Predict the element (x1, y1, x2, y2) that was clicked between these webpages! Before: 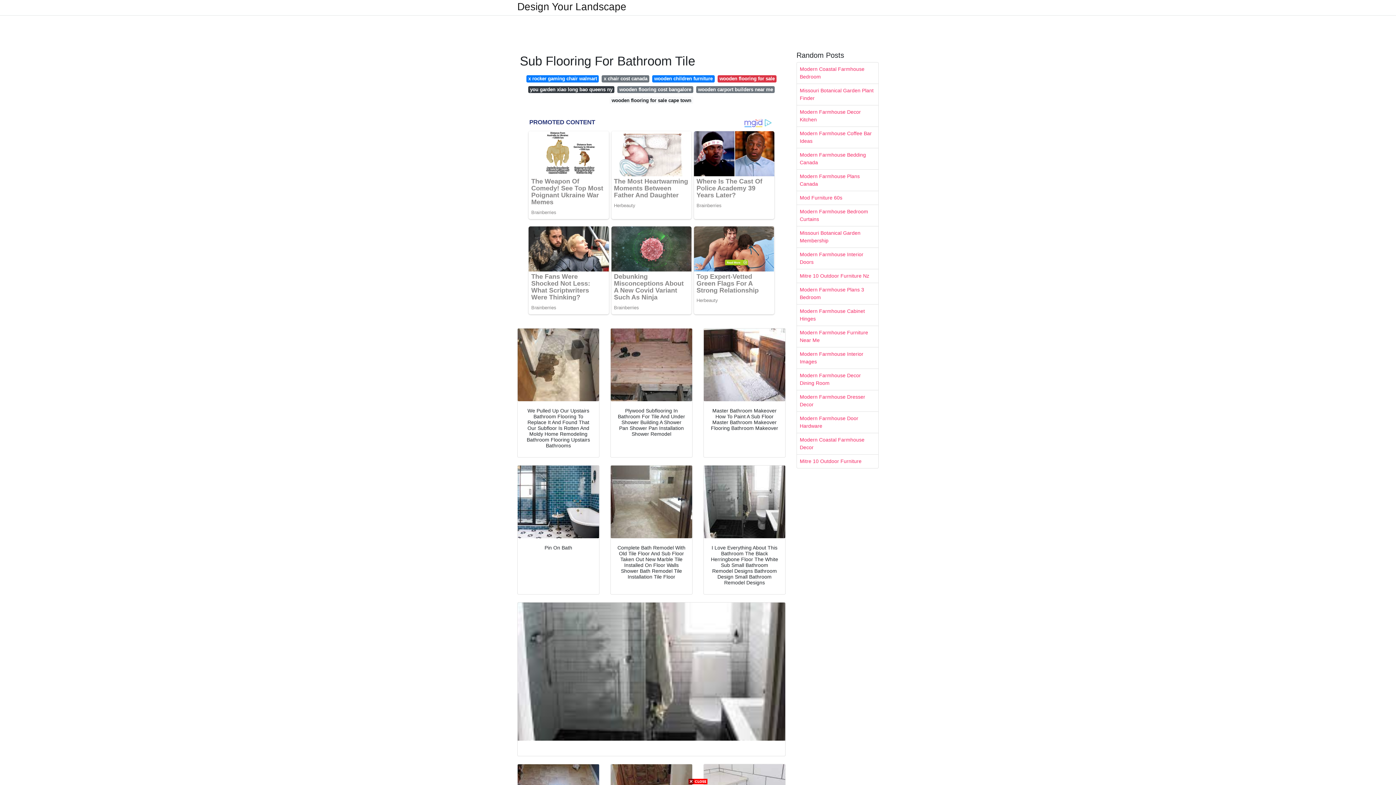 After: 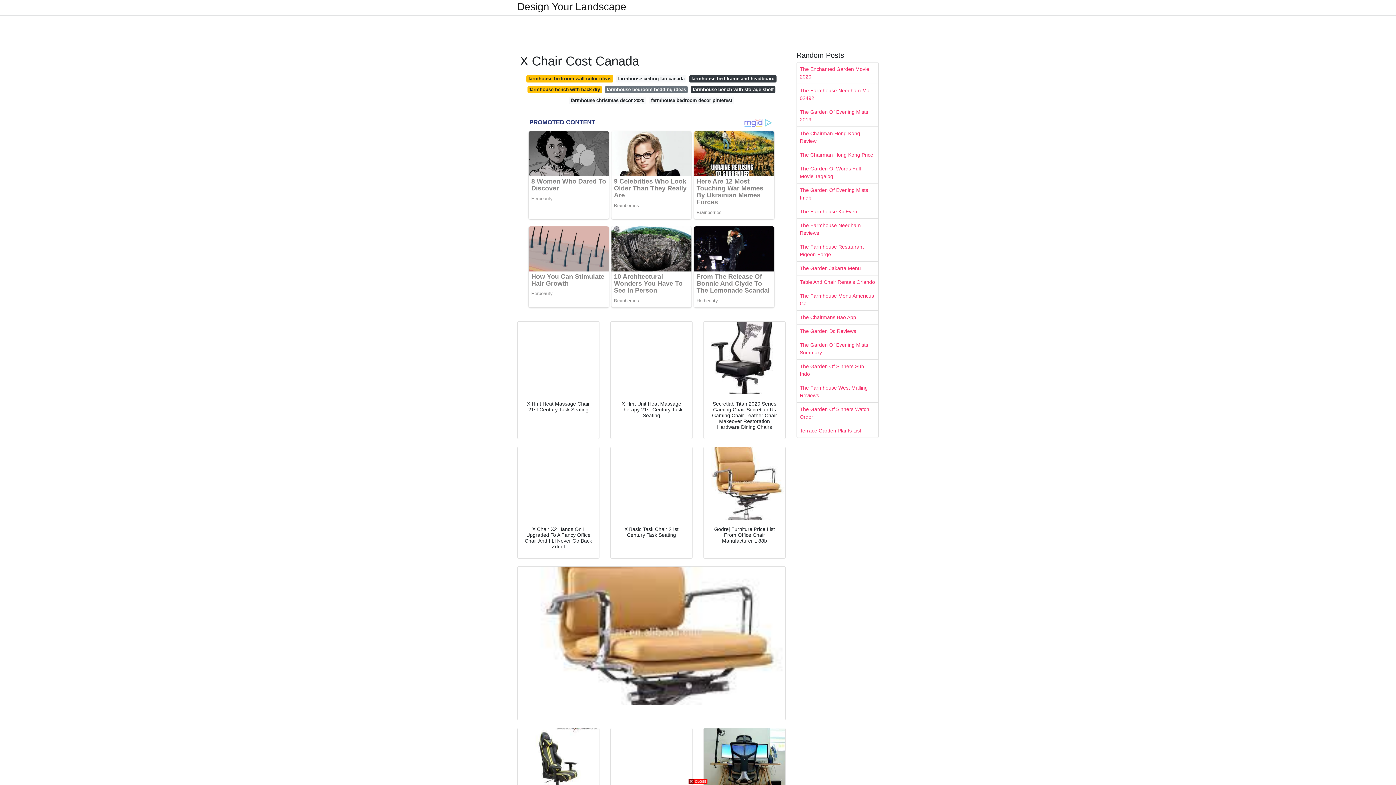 Action: label: x chair cost canada bbox: (601, 75, 649, 82)